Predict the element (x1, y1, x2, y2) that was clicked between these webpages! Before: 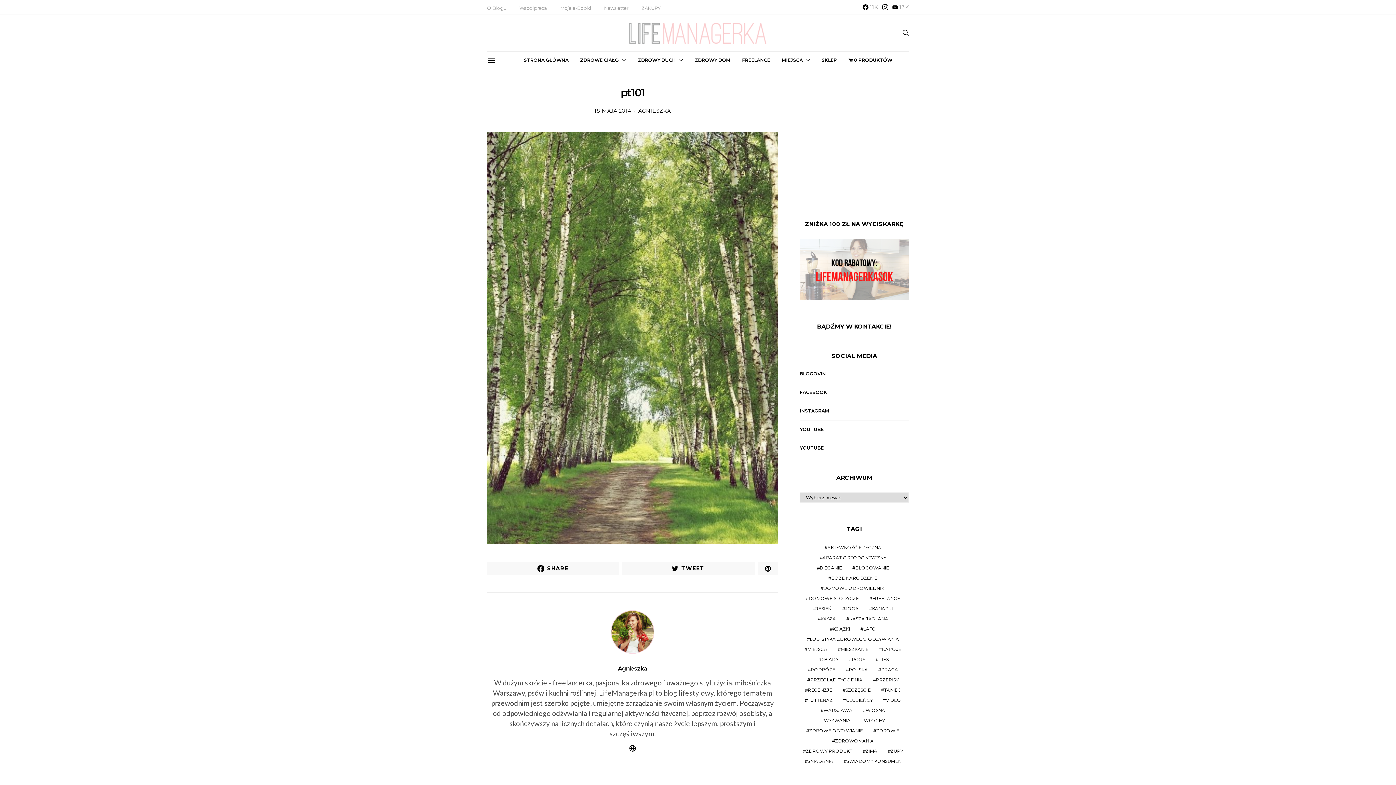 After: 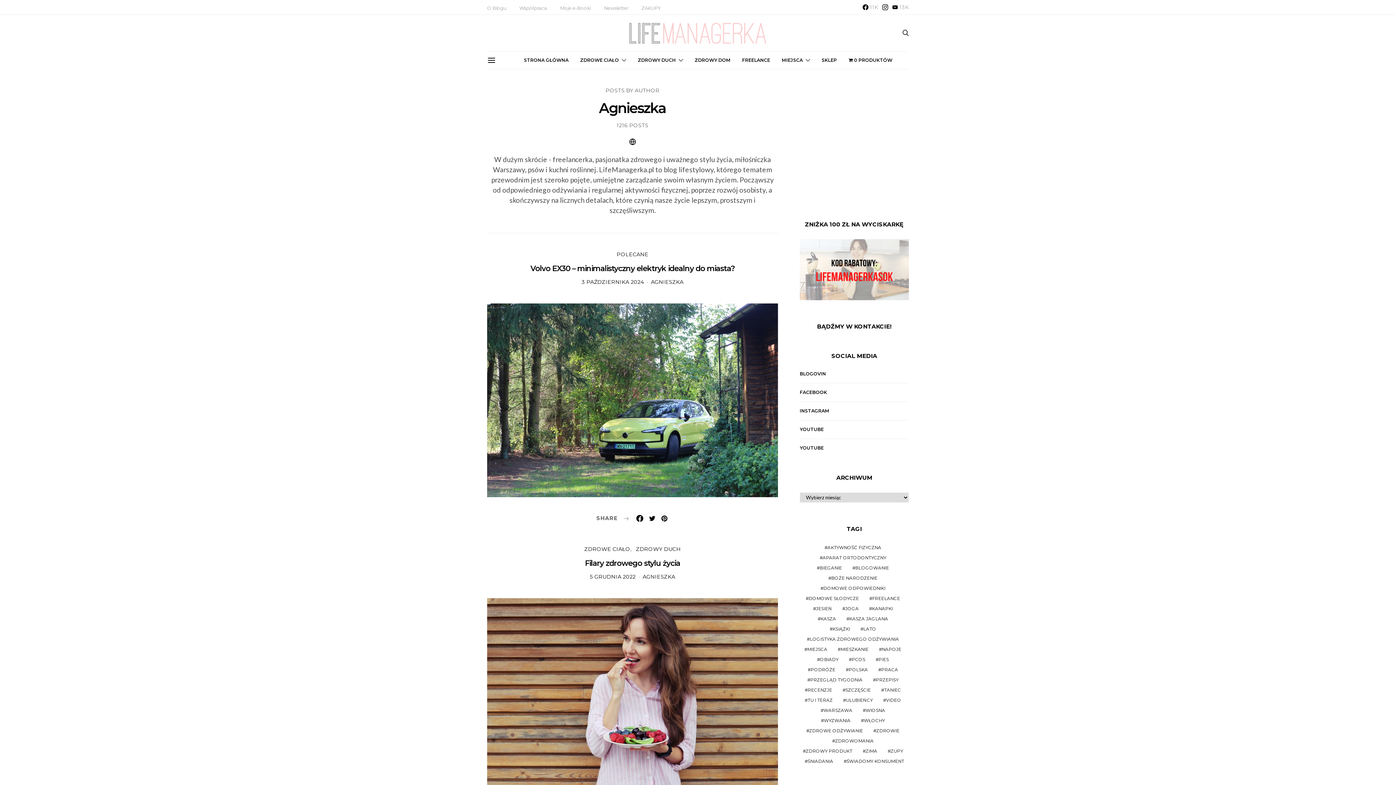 Action: bbox: (618, 665, 647, 672) label: Agnieszka